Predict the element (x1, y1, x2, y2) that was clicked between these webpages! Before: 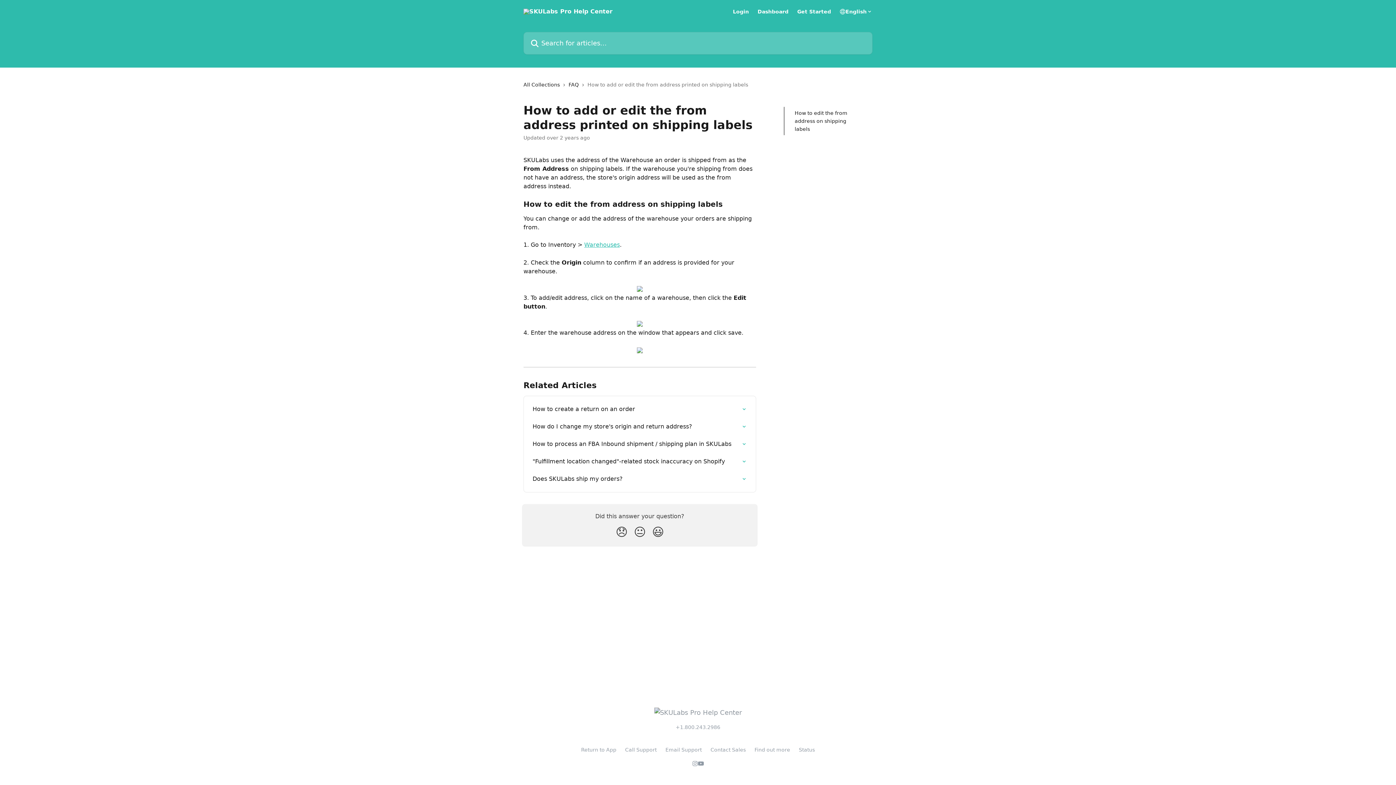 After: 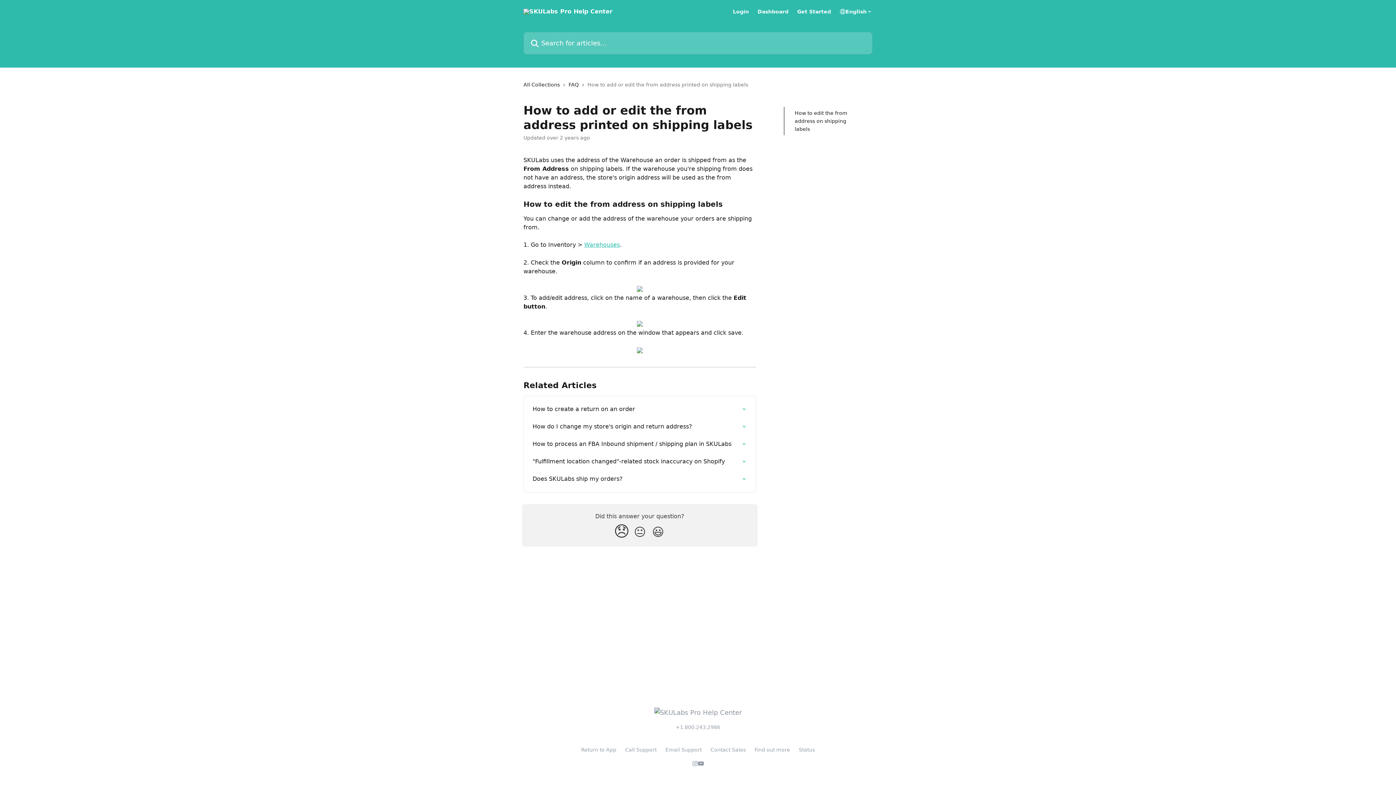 Action: label: Disappointed Reaction bbox: (612, 522, 630, 542)